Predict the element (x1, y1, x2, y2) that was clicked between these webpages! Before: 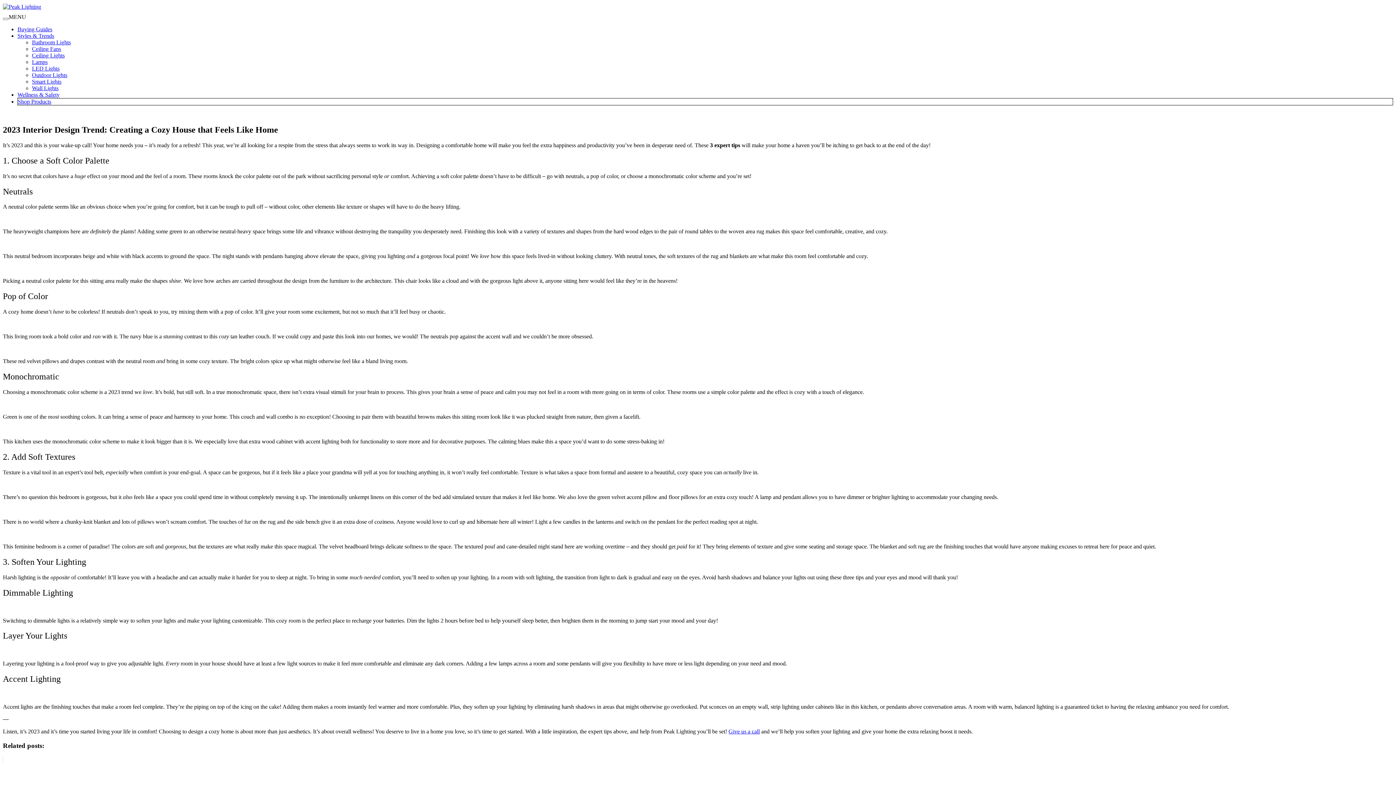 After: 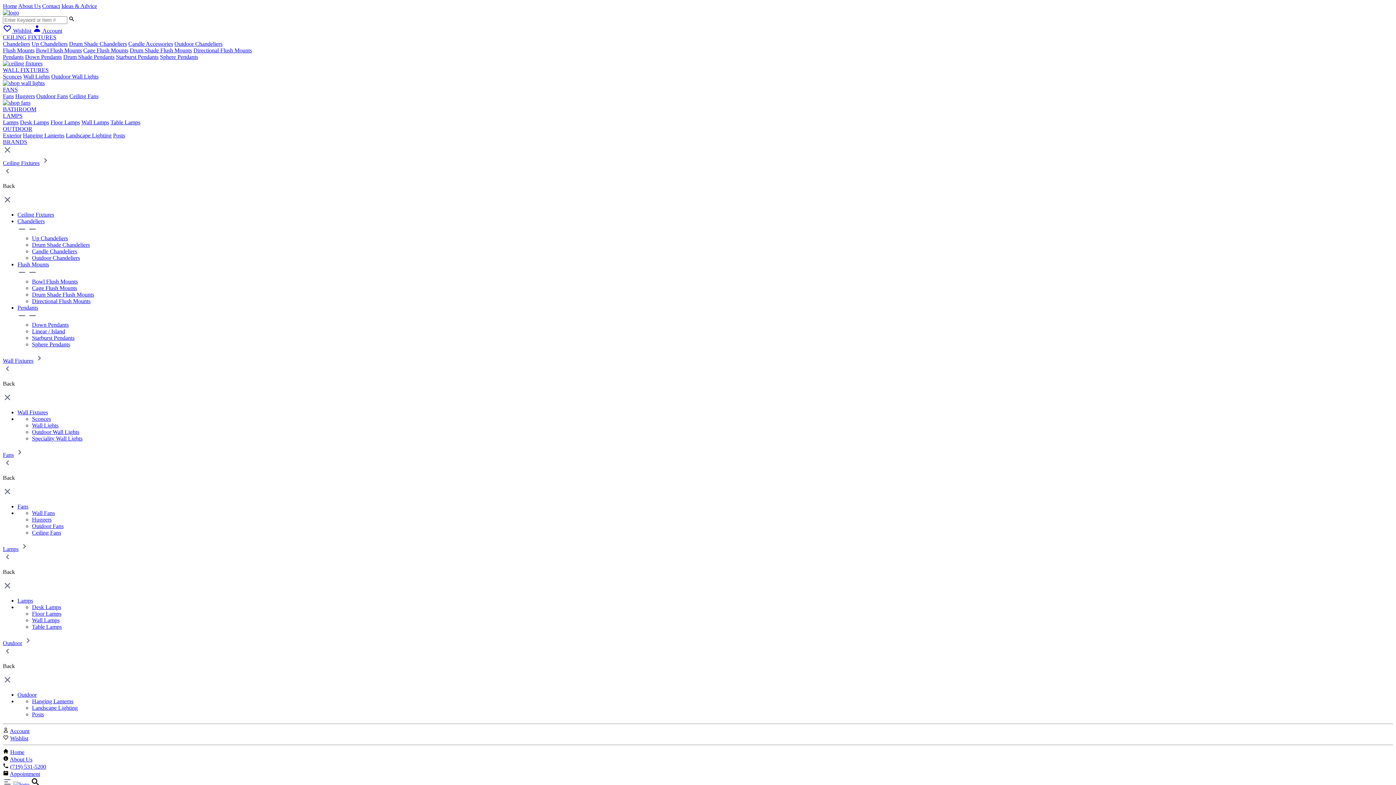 Action: label: Shop Products bbox: (17, 98, 51, 104)